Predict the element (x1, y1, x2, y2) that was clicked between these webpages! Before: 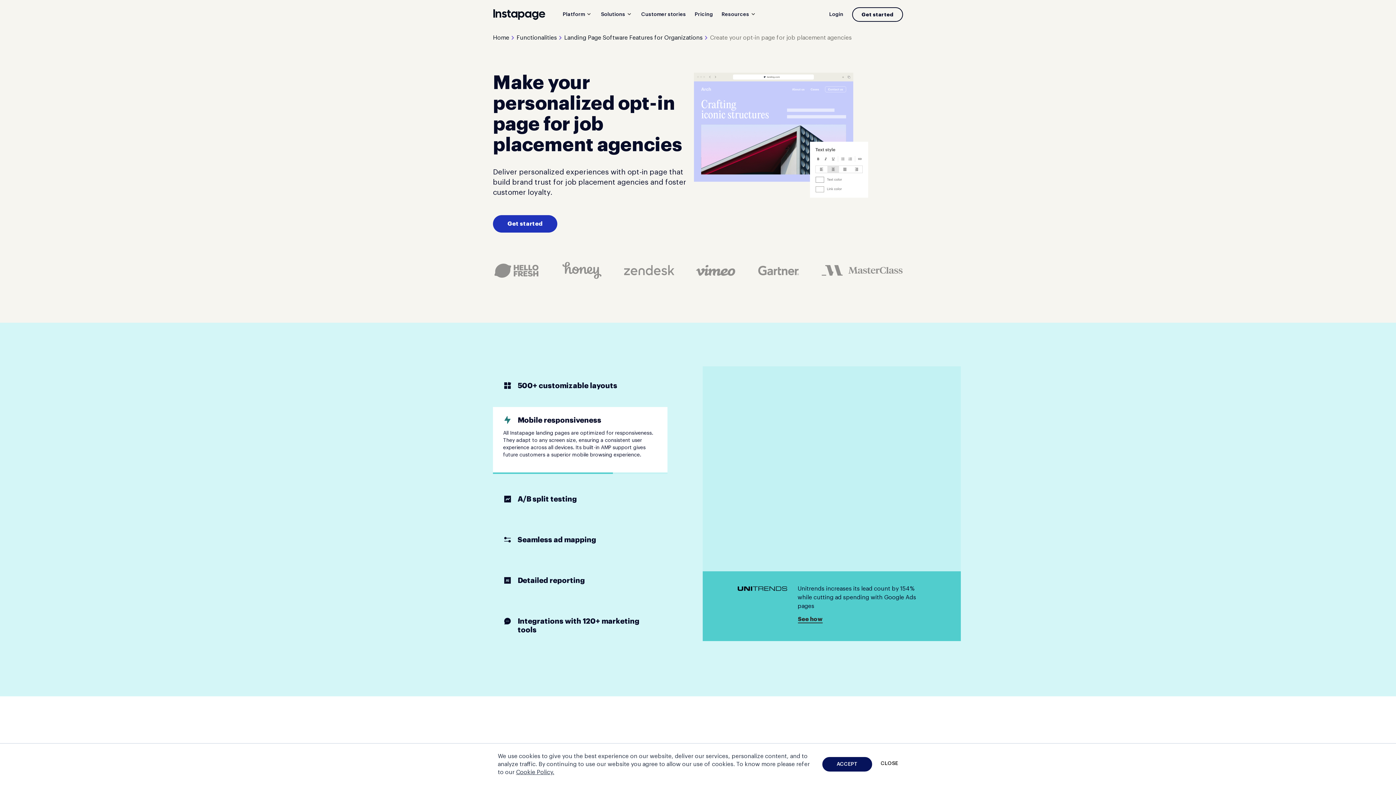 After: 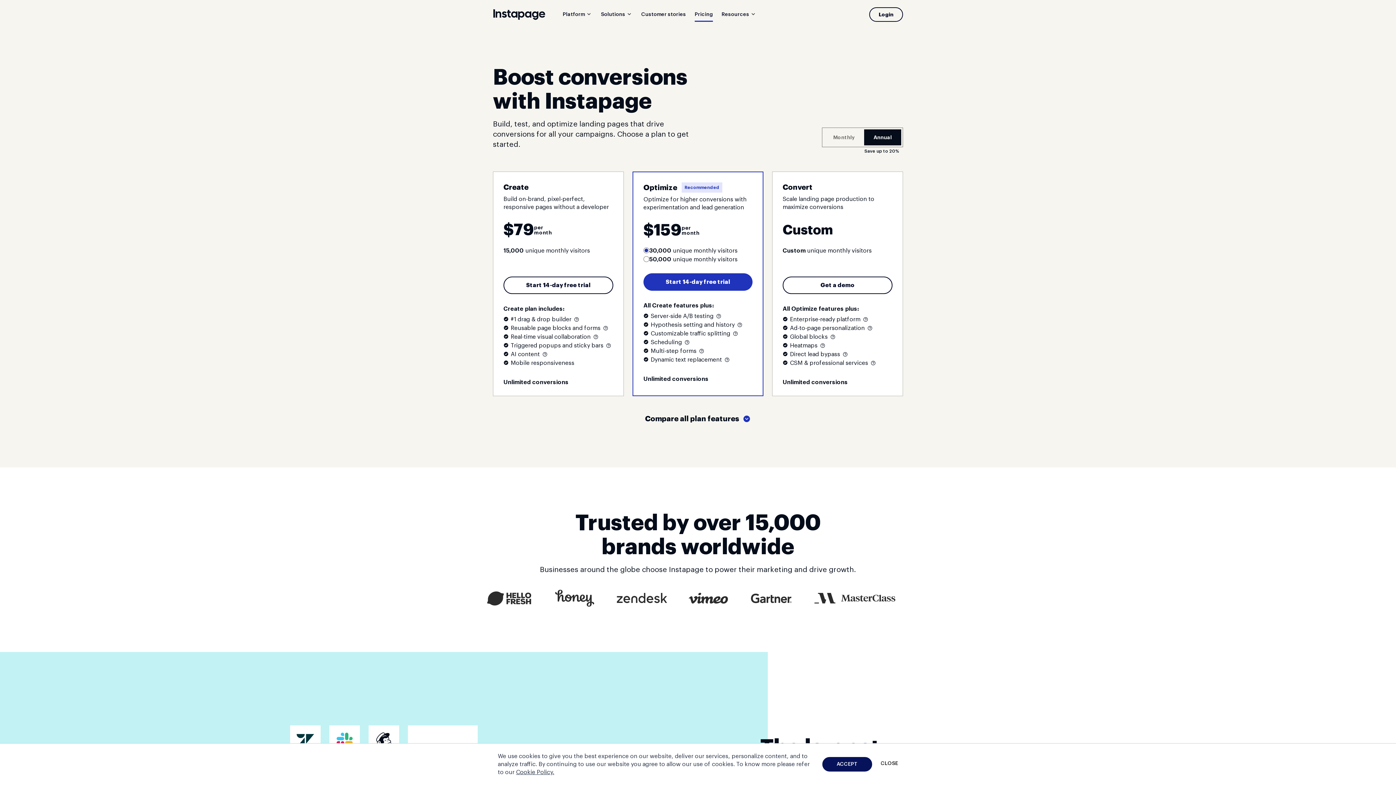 Action: label: Get started bbox: (852, 7, 903, 21)